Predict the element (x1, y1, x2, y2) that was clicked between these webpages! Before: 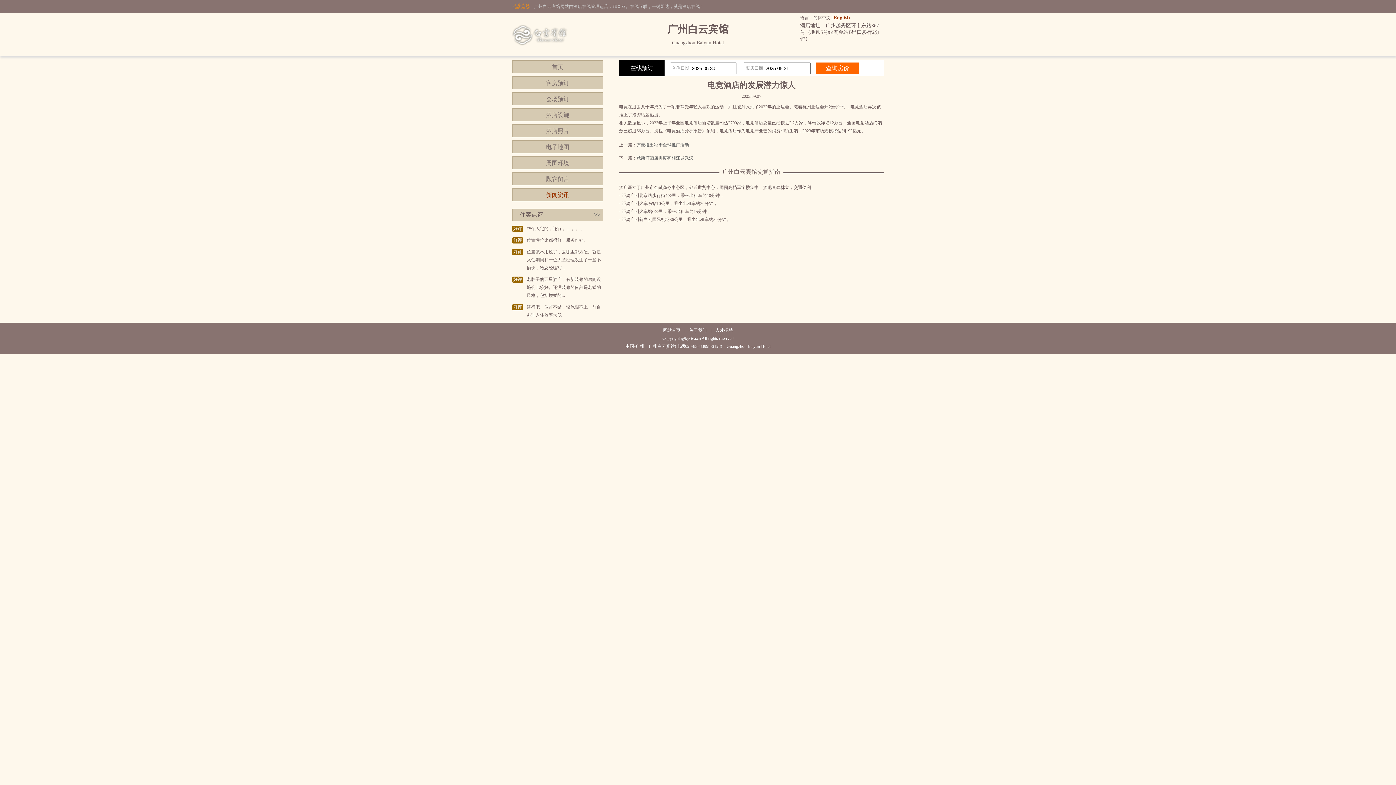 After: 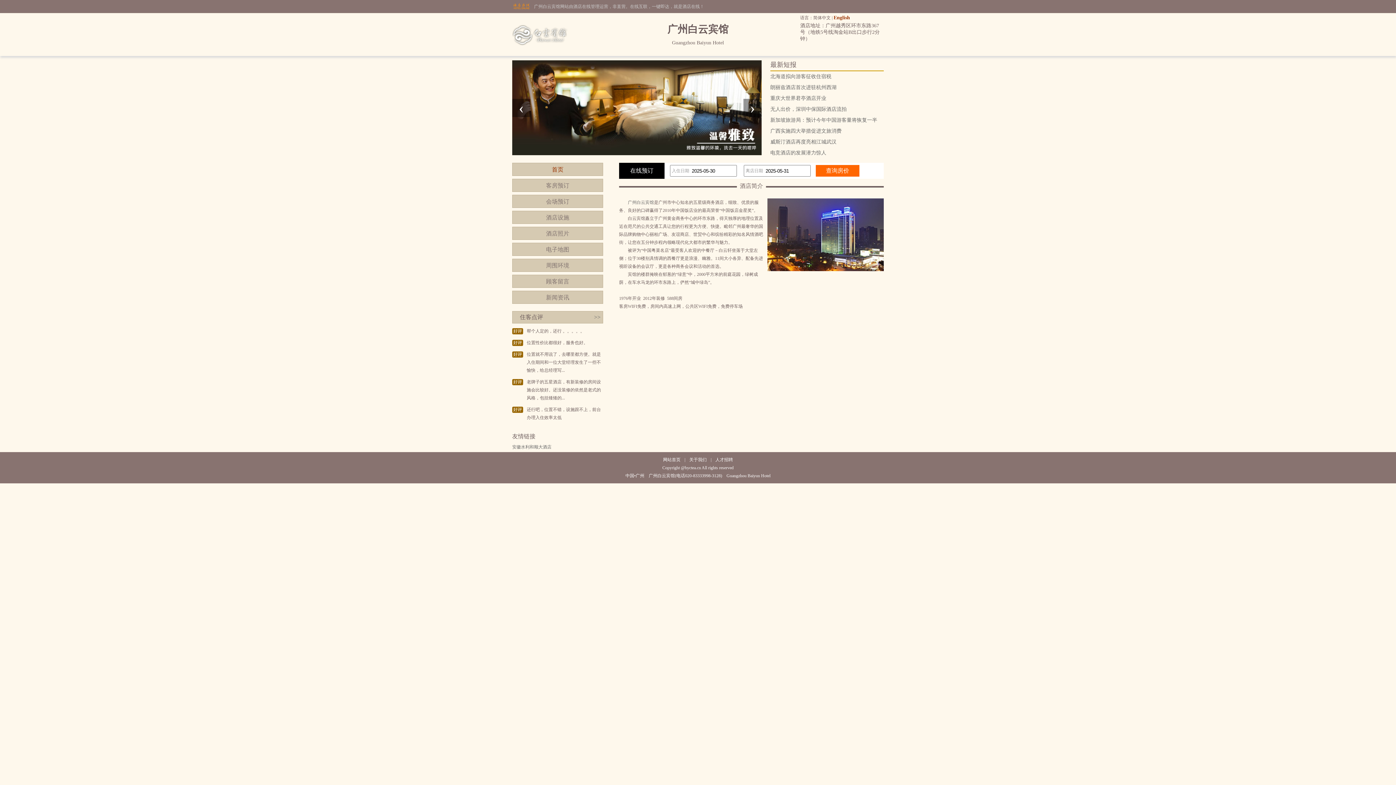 Action: label: 网站首页 bbox: (663, 328, 680, 333)